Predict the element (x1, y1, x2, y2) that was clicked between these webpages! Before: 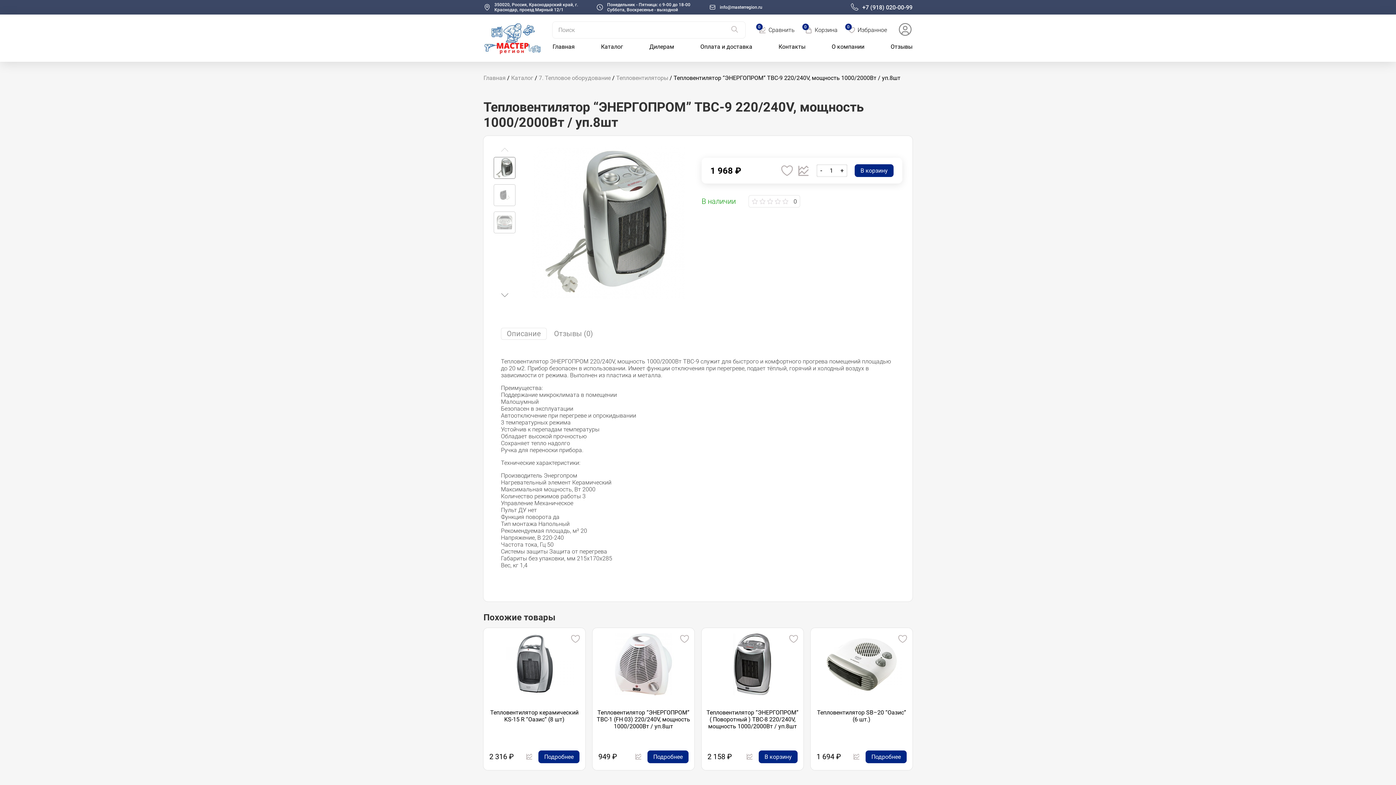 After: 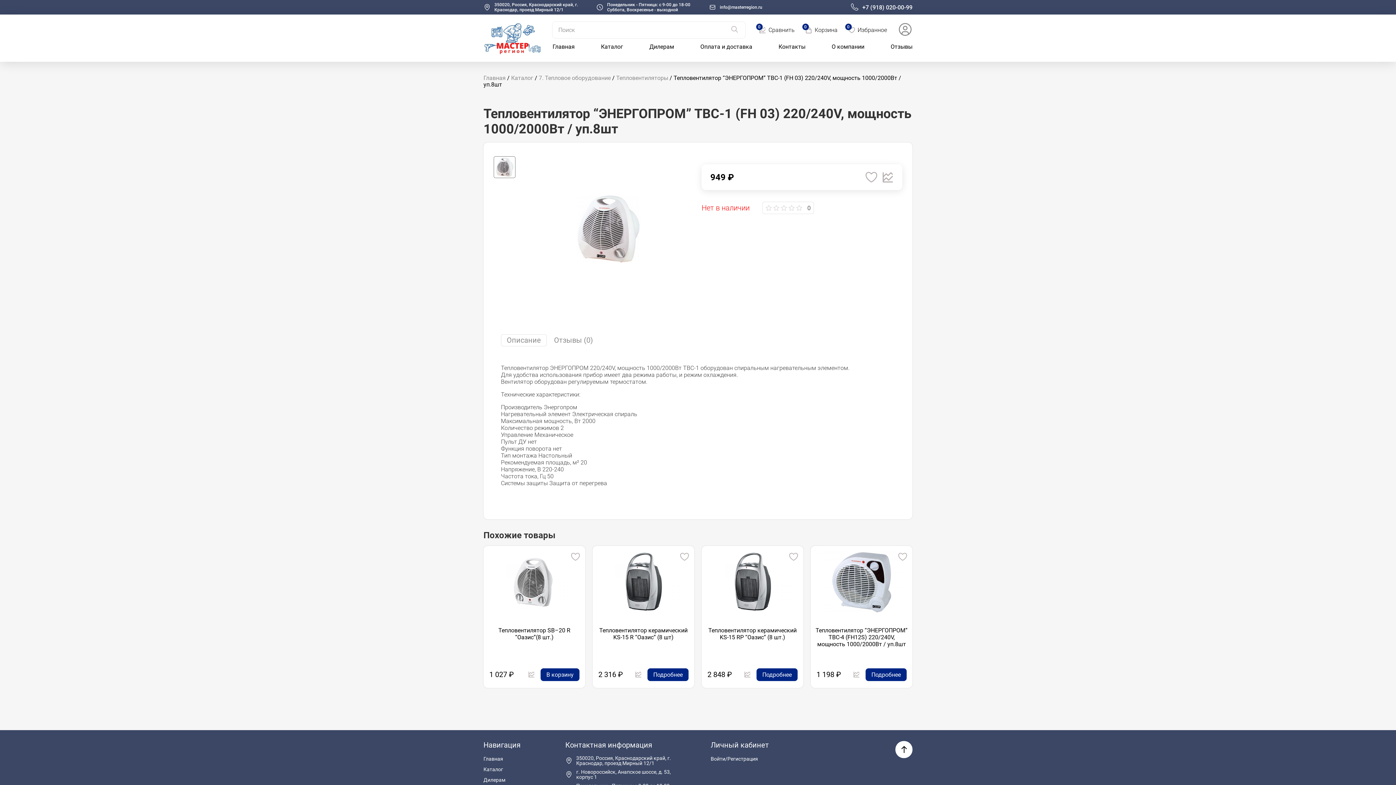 Action: label: Тепловентилятор “ЭНЕРГОПРОМ” ТВС-1 (FH 03) 220/240V, мощность 1000/2000Вт / уп.8шт bbox: (592, 705, 694, 738)